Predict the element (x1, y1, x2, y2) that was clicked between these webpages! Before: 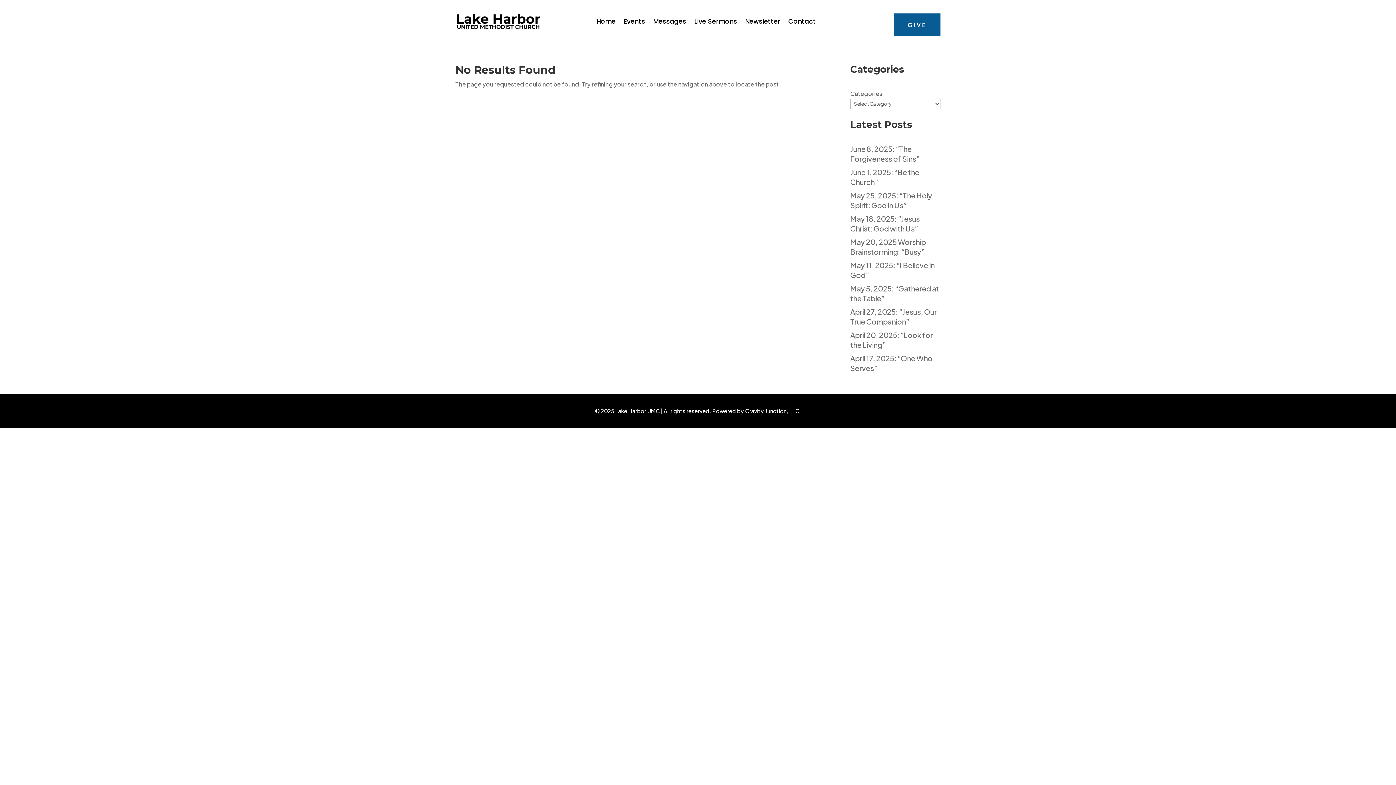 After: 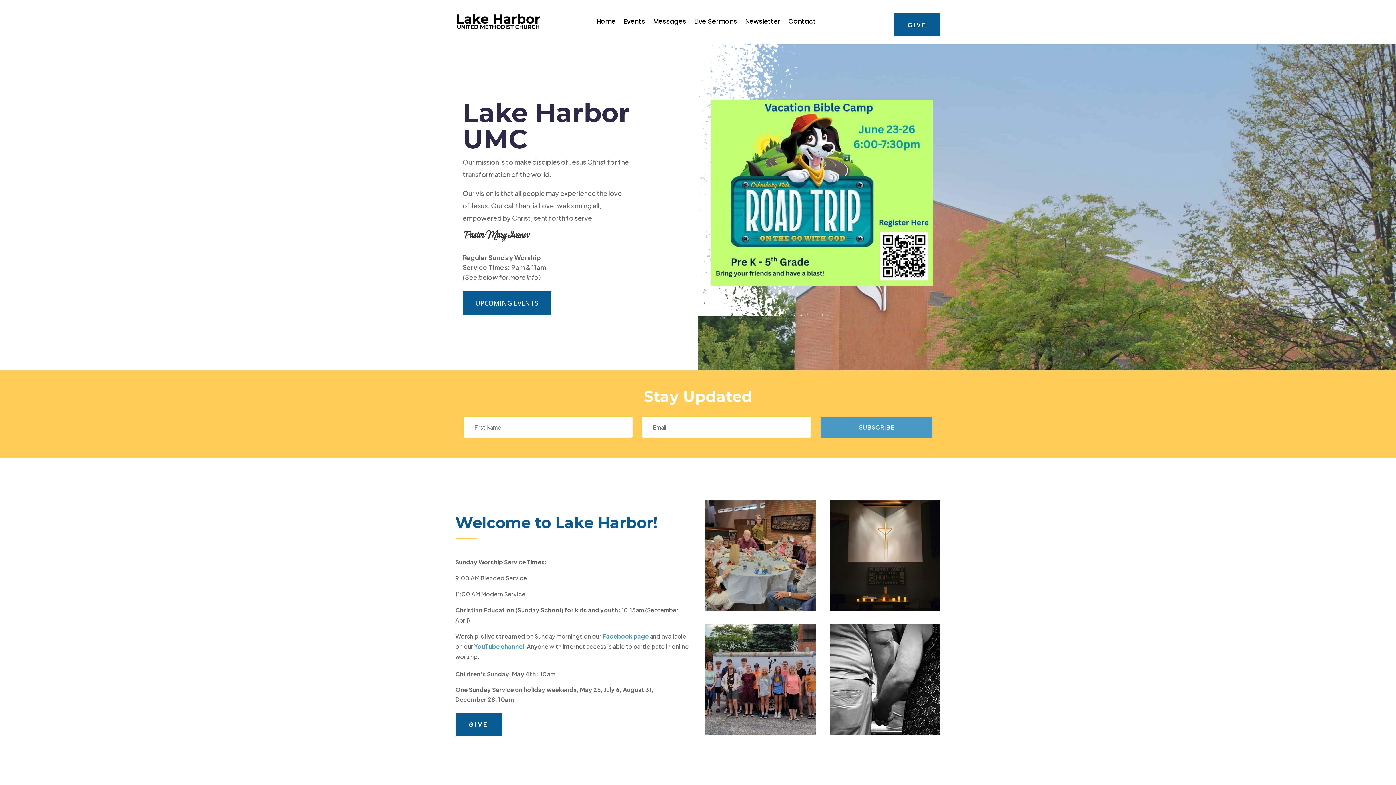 Action: bbox: (596, 18, 615, 26) label: Home